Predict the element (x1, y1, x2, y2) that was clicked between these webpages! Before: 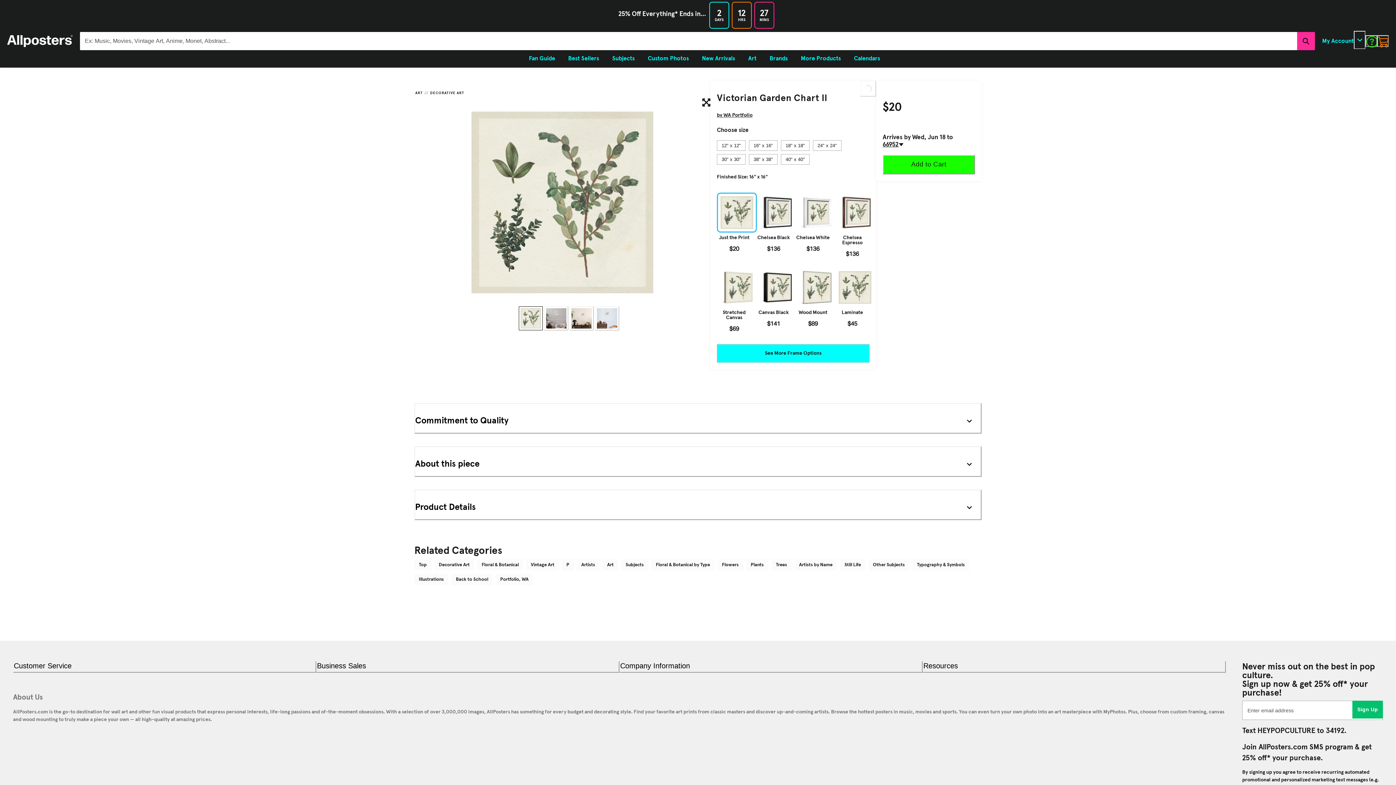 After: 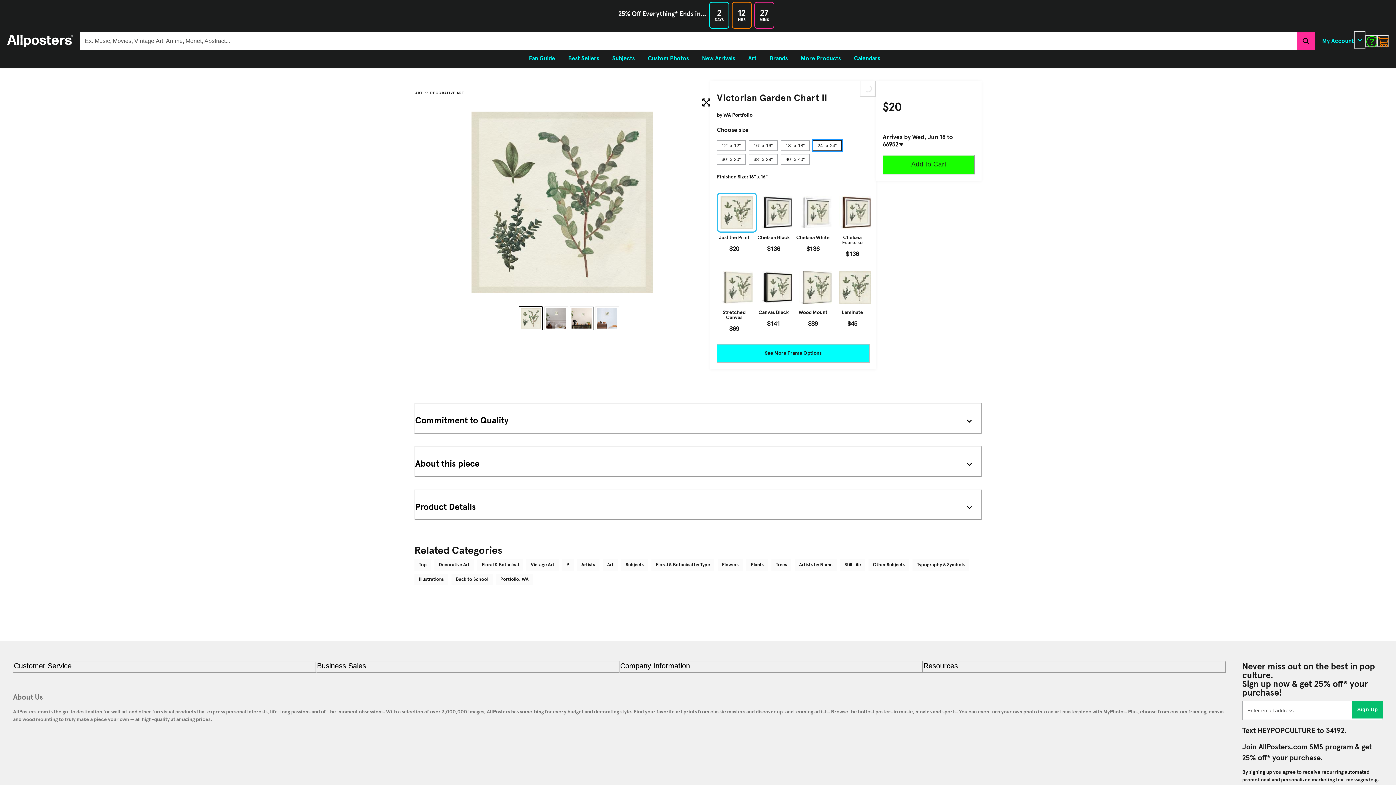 Action: label: 24" x 24" bbox: (813, 140, 841, 150)